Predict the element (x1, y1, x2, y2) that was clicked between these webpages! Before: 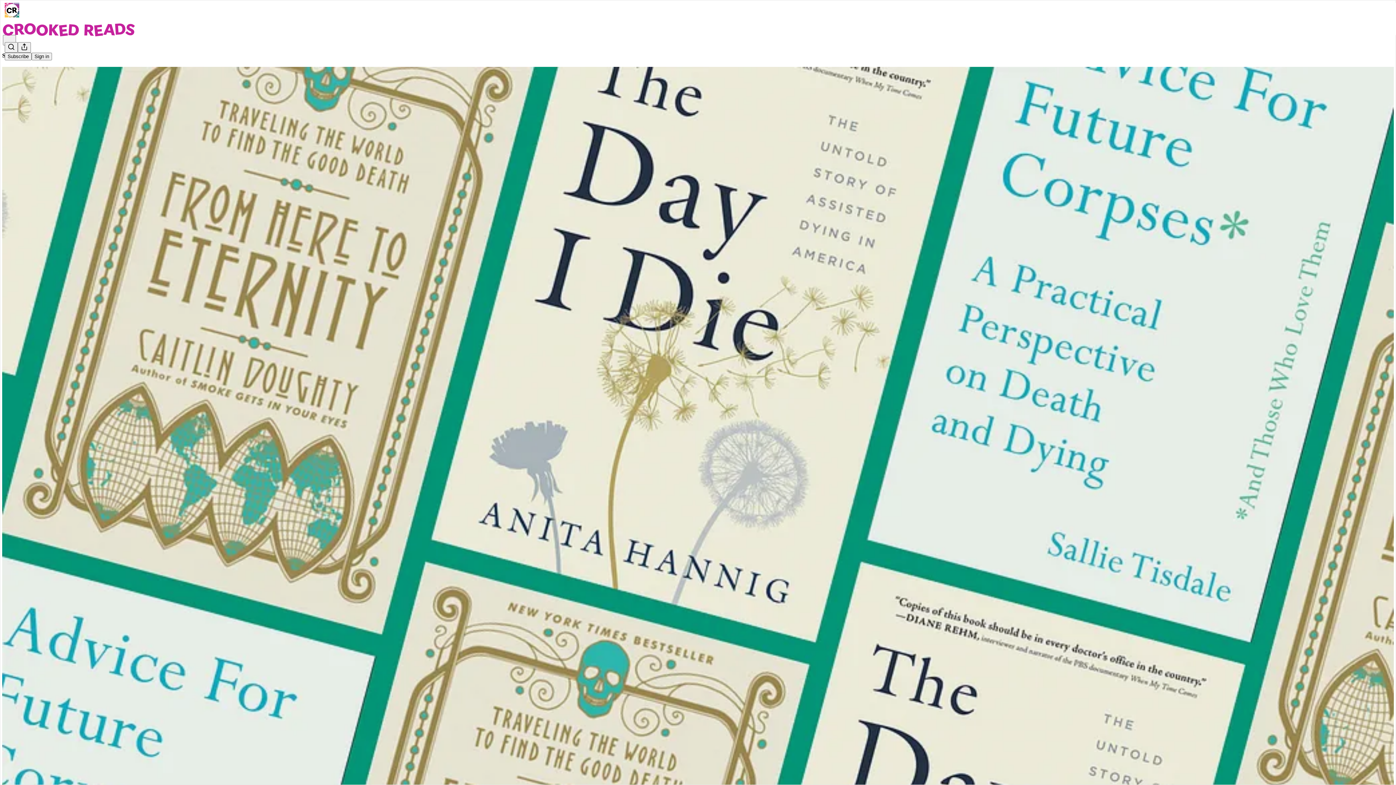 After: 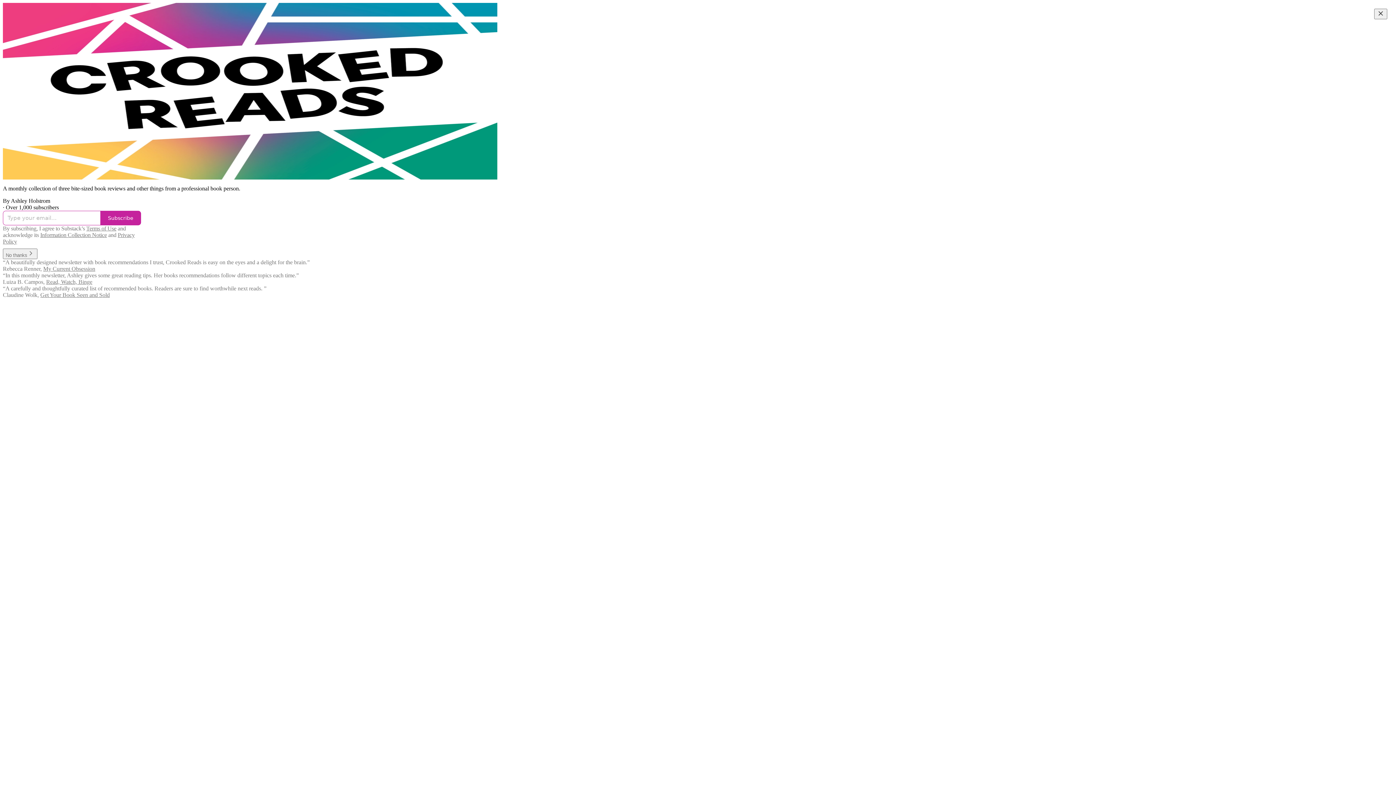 Action: bbox: (4, 2, 1399, 17)